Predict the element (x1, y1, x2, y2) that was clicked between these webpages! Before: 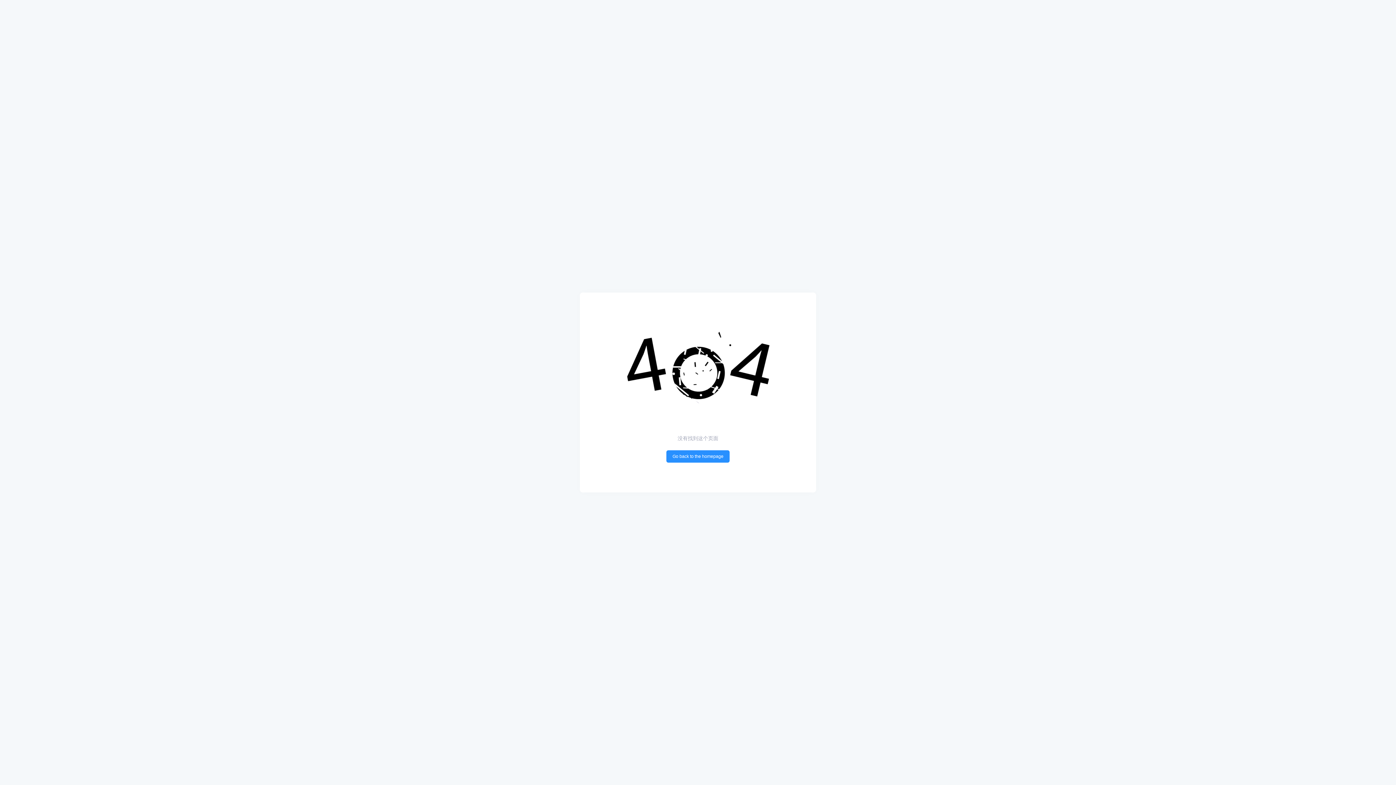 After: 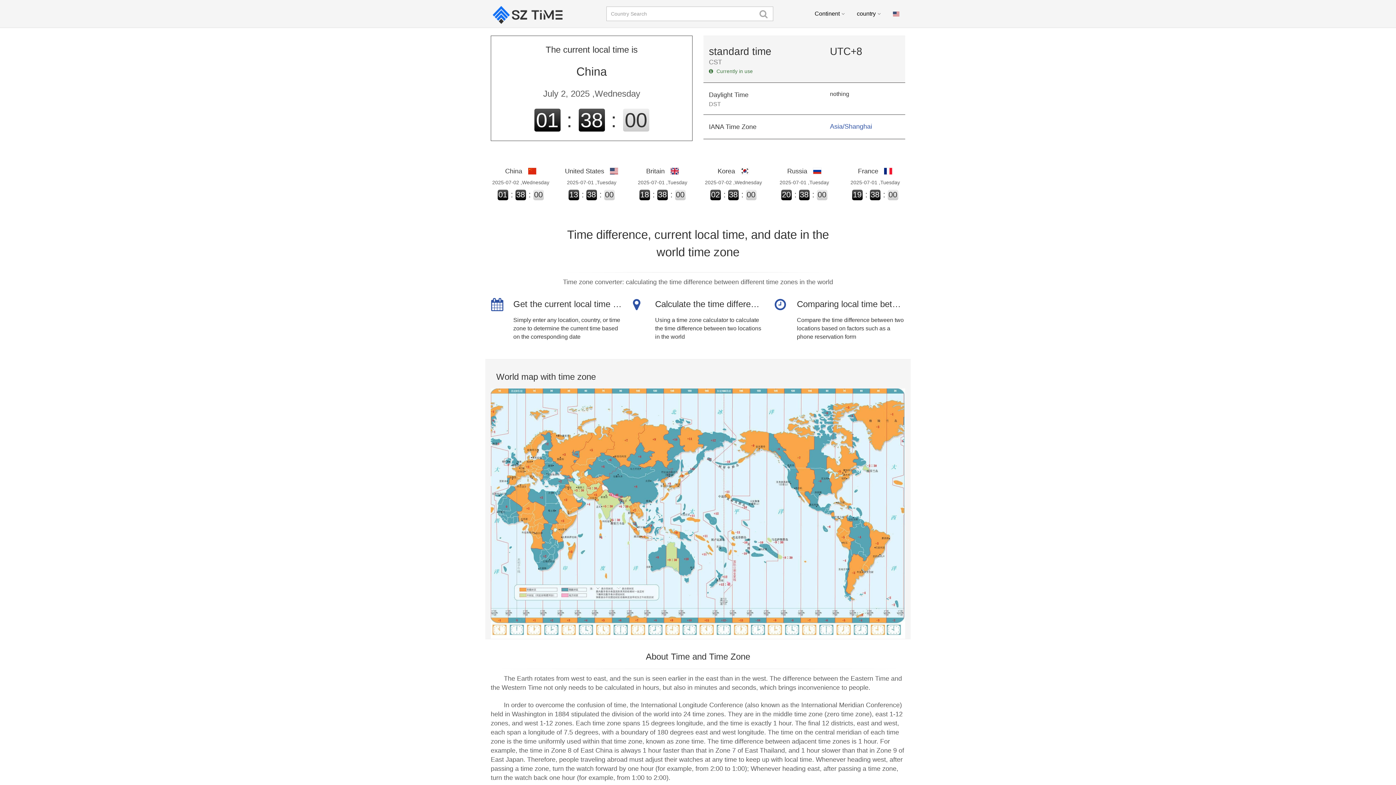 Action: label: Go back to the homepage bbox: (666, 450, 729, 463)